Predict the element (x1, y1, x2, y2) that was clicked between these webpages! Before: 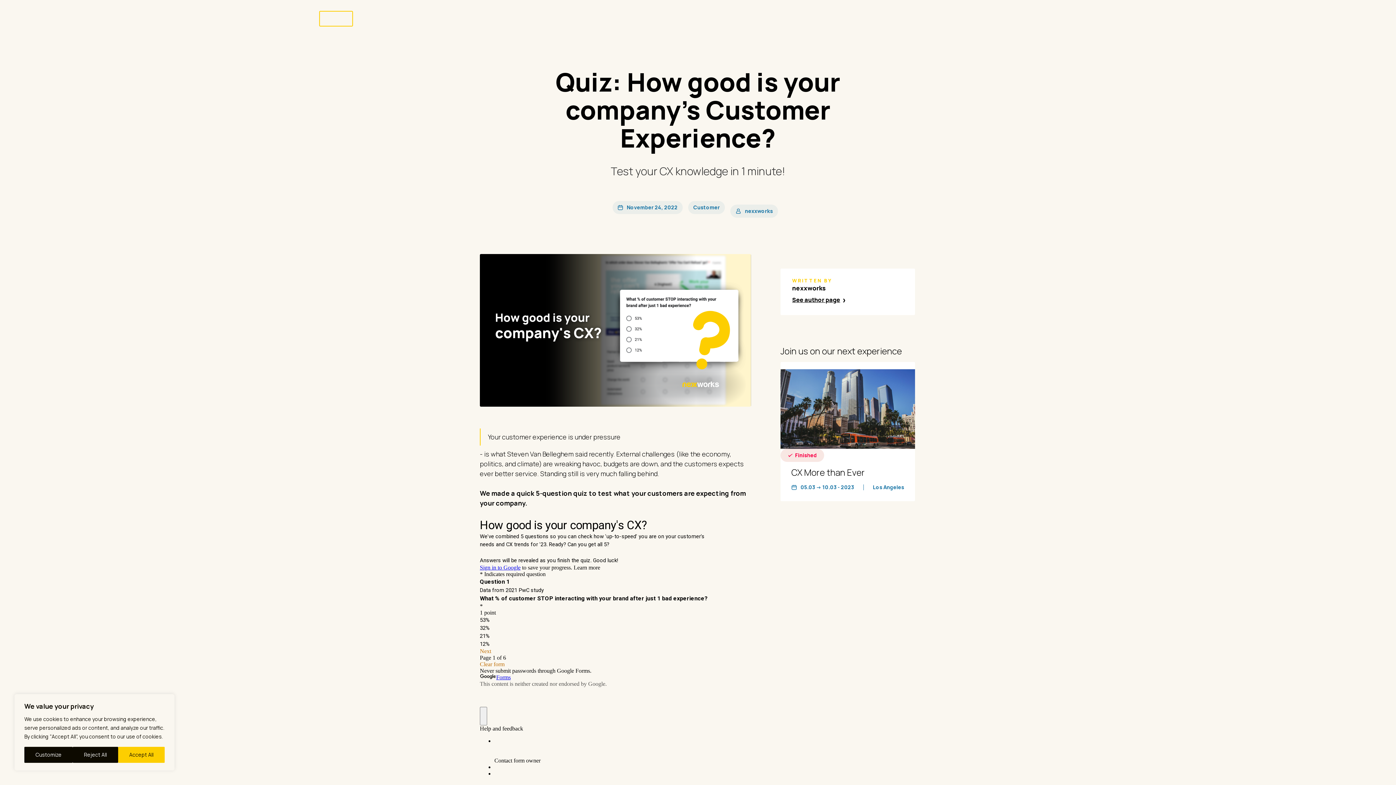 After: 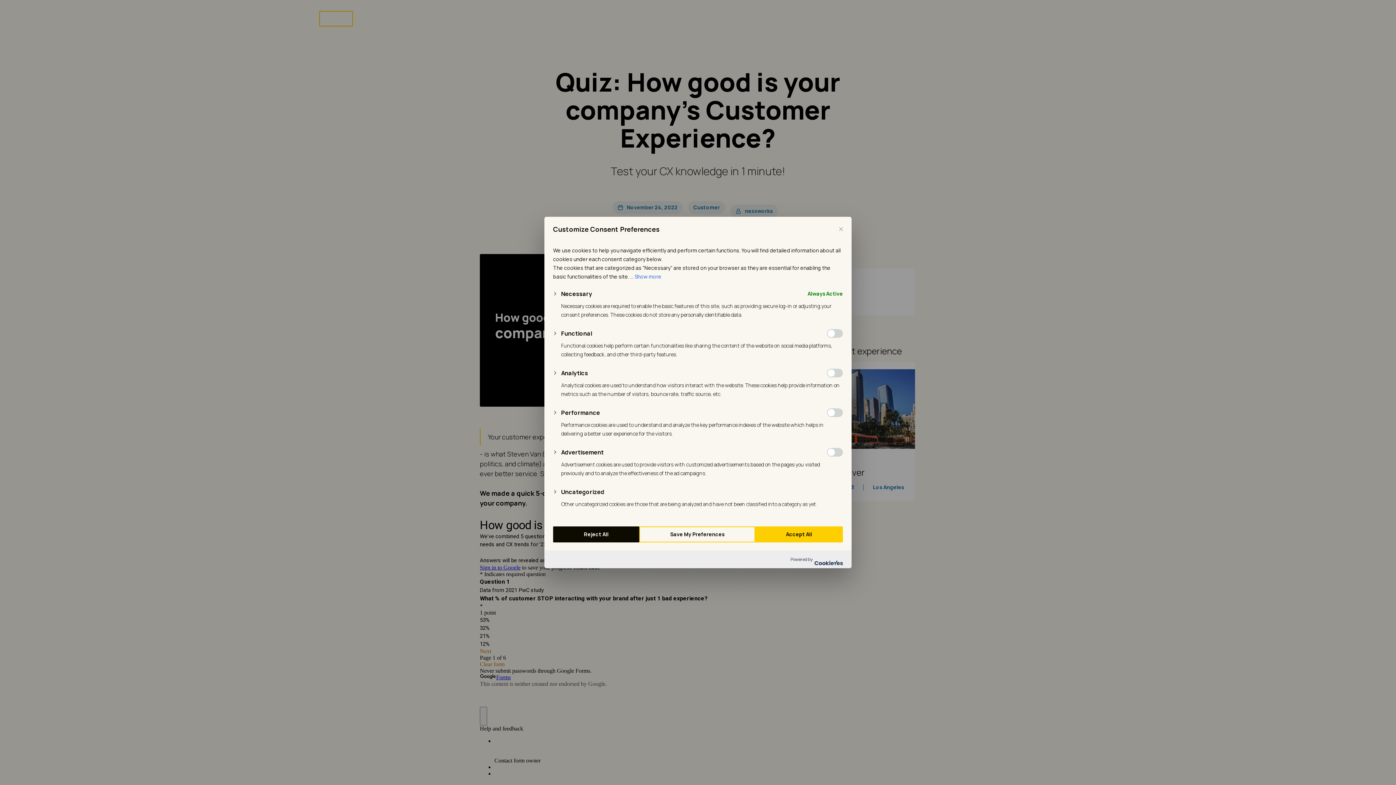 Action: bbox: (24, 747, 72, 763) label: Customize